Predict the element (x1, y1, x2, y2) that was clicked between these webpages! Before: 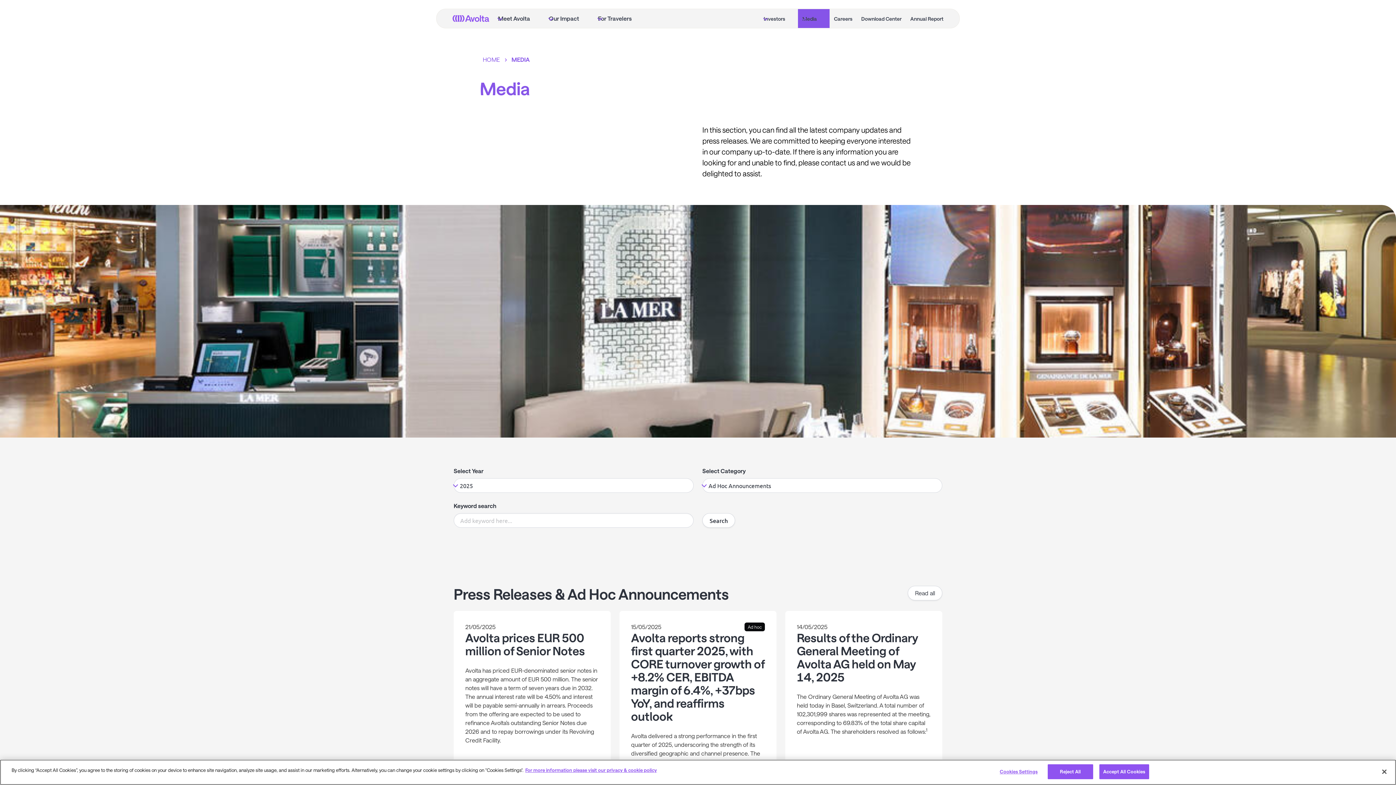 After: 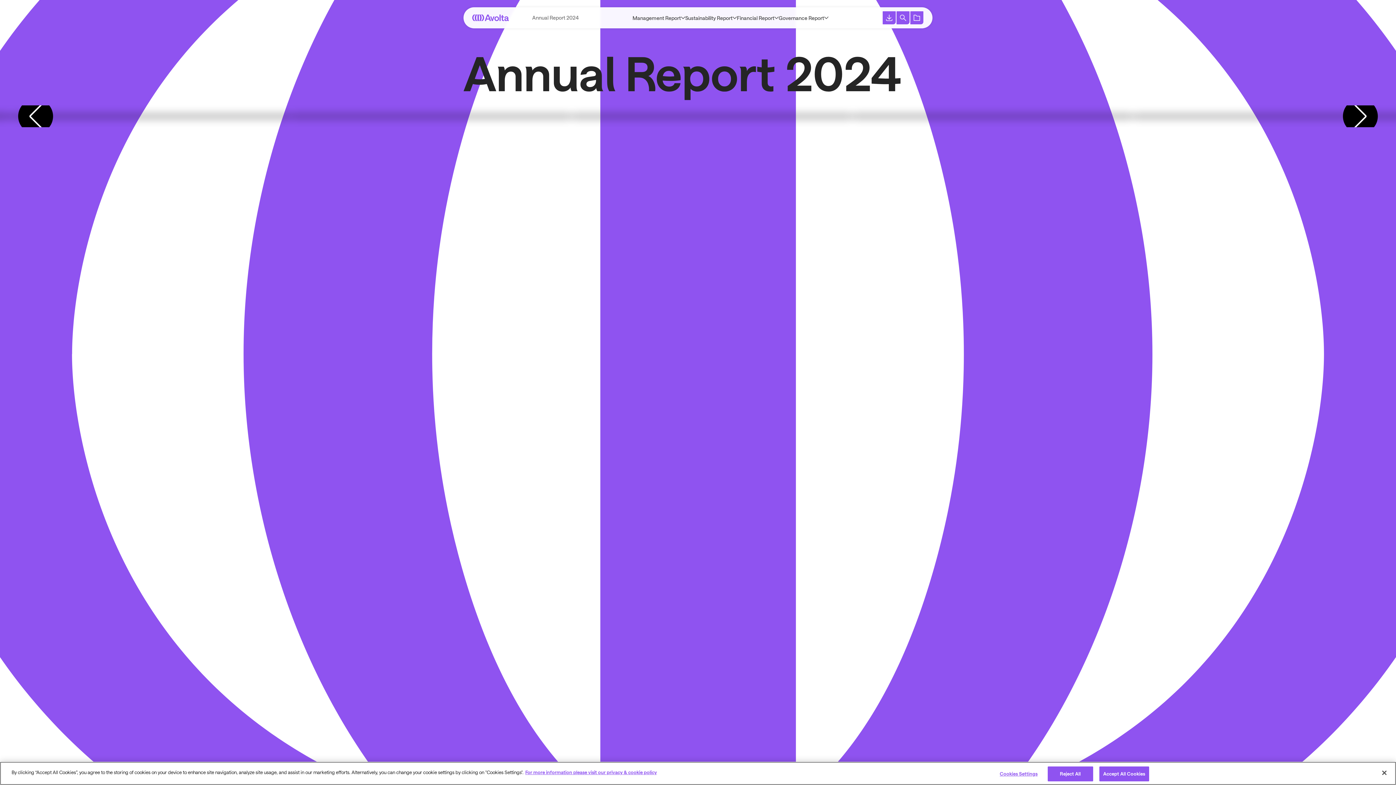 Action: label: Annual Report bbox: (906, 9, 948, 28)